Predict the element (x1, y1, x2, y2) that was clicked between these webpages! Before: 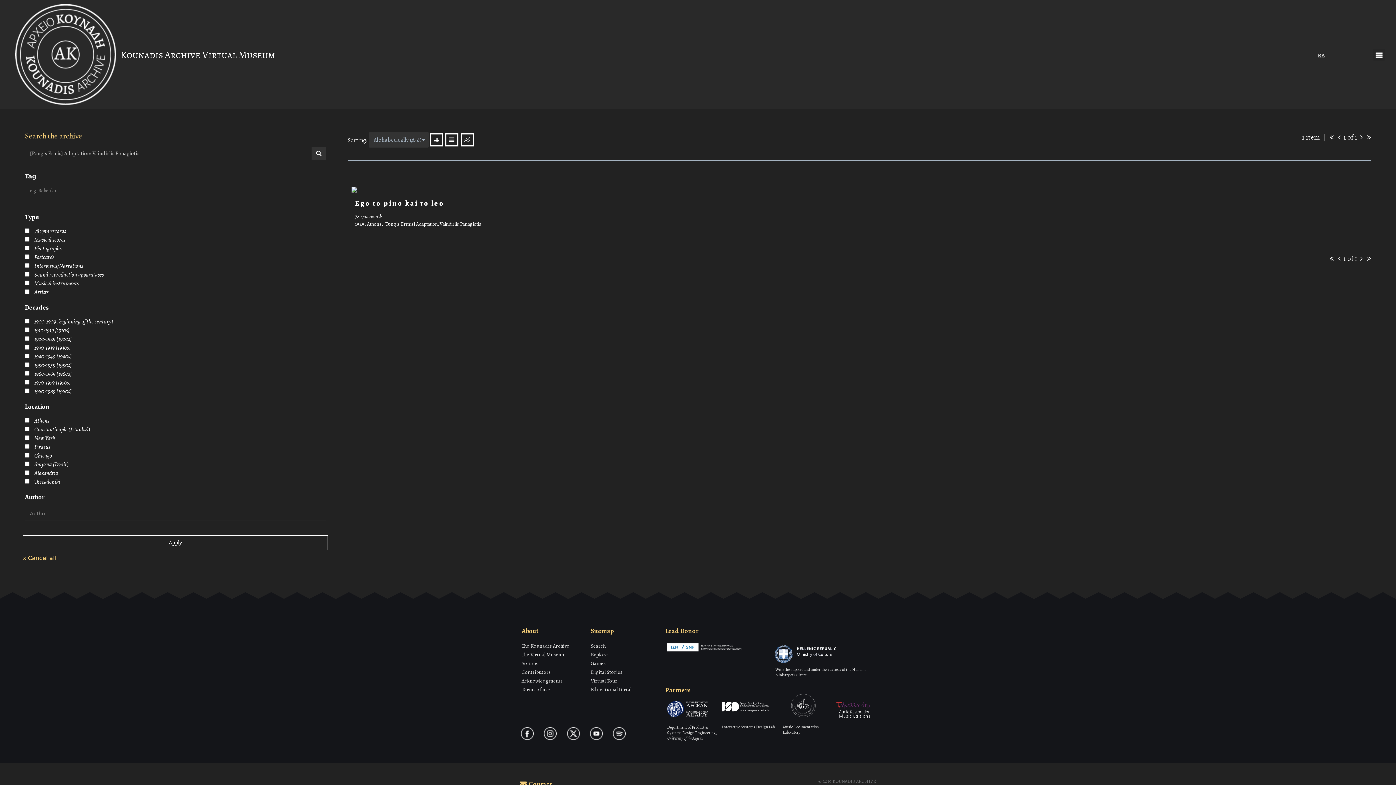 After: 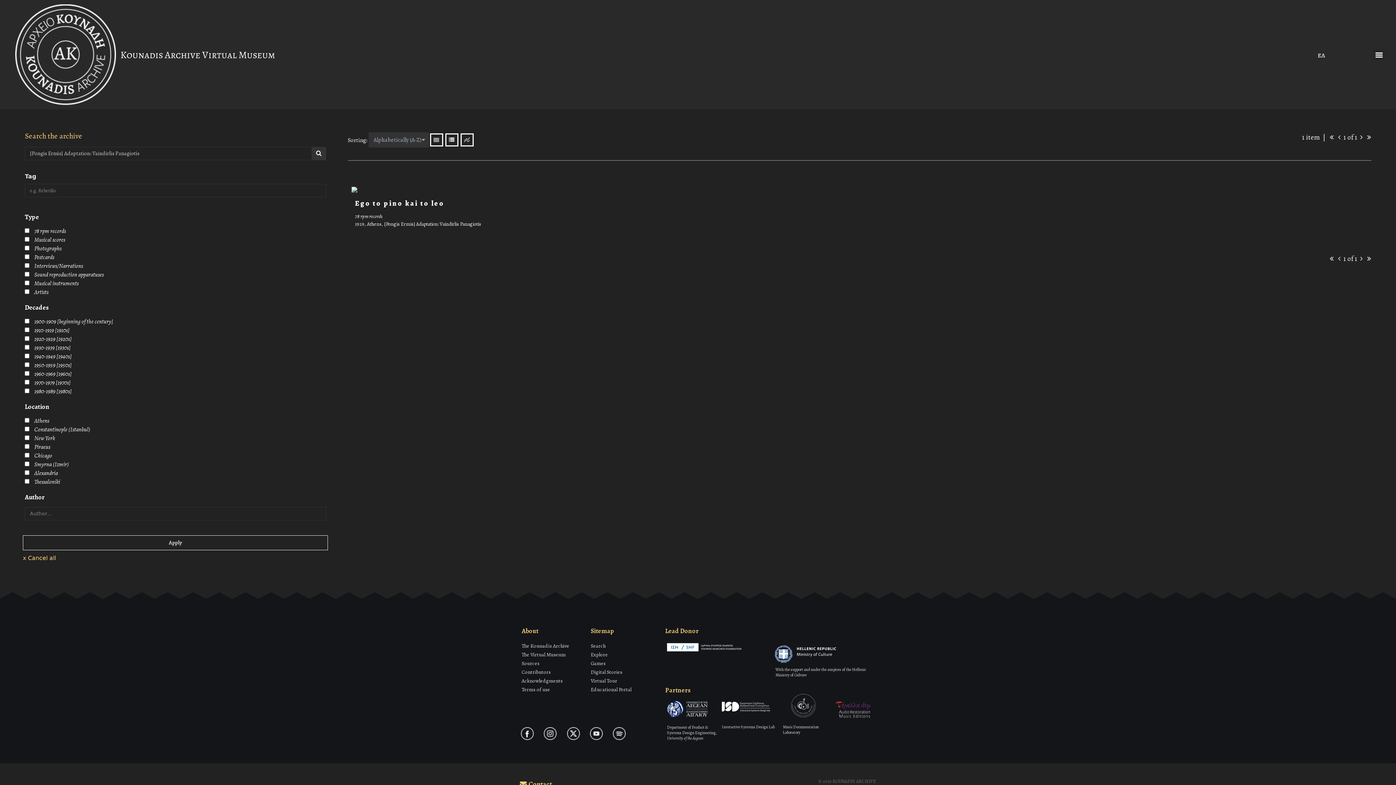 Action: bbox: (517, 727, 537, 740)